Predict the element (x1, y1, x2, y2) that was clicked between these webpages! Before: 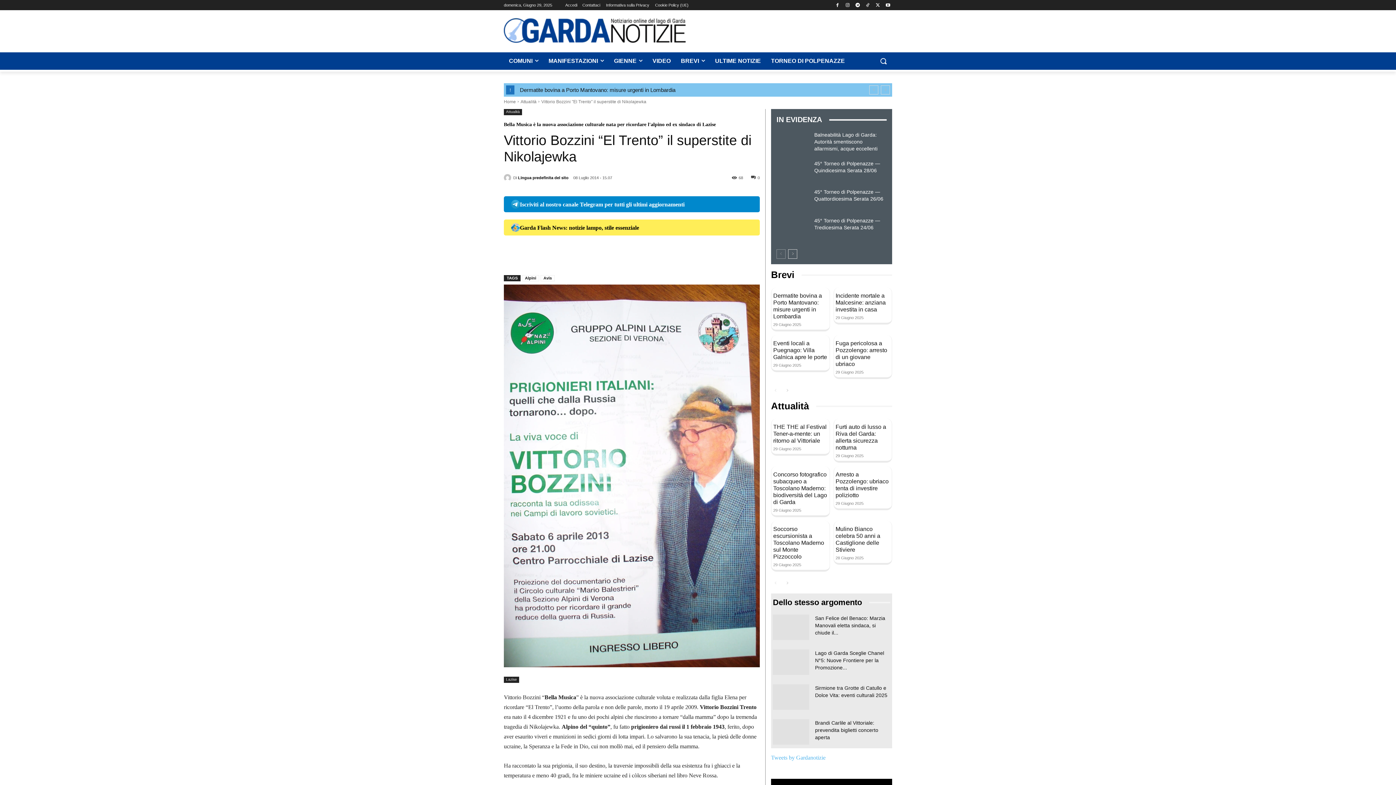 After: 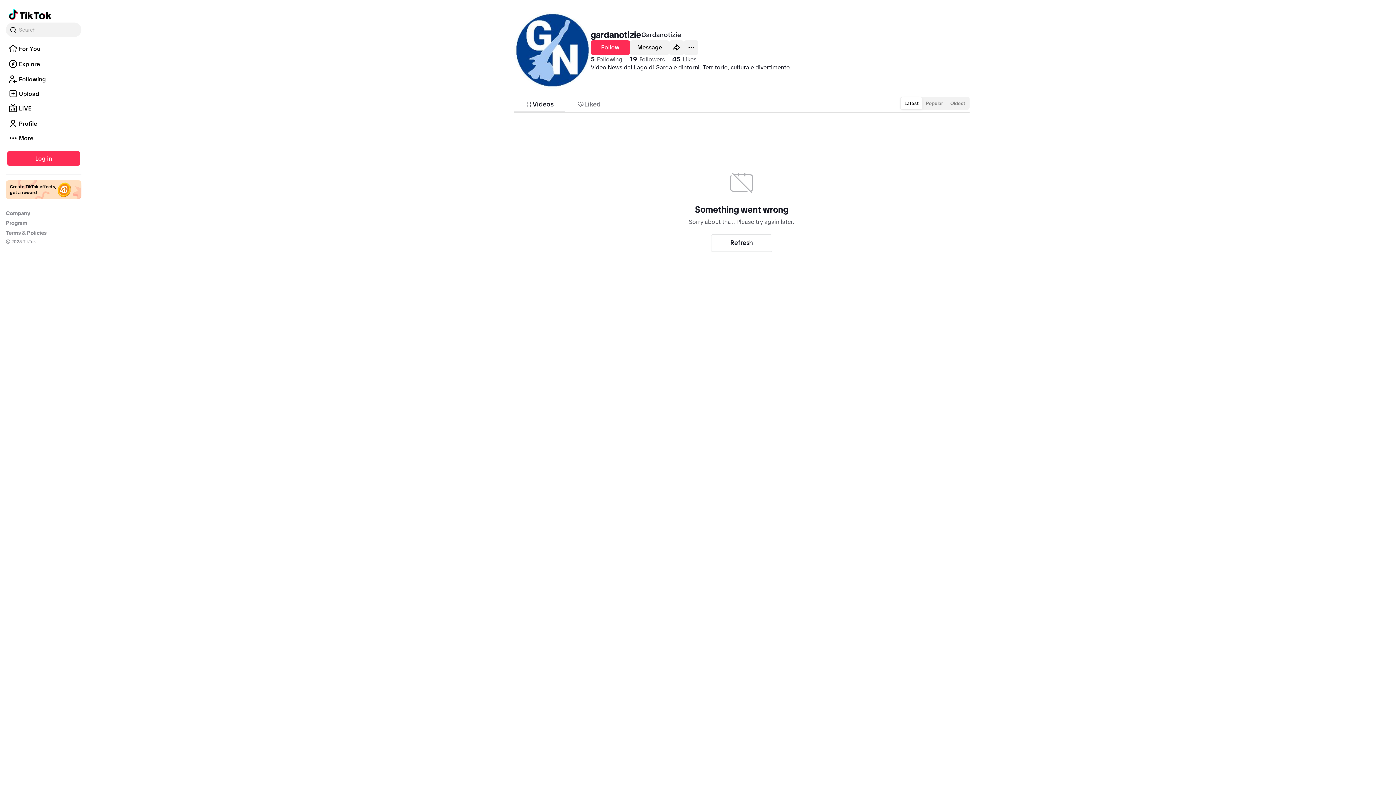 Action: bbox: (863, 0, 872, 9)